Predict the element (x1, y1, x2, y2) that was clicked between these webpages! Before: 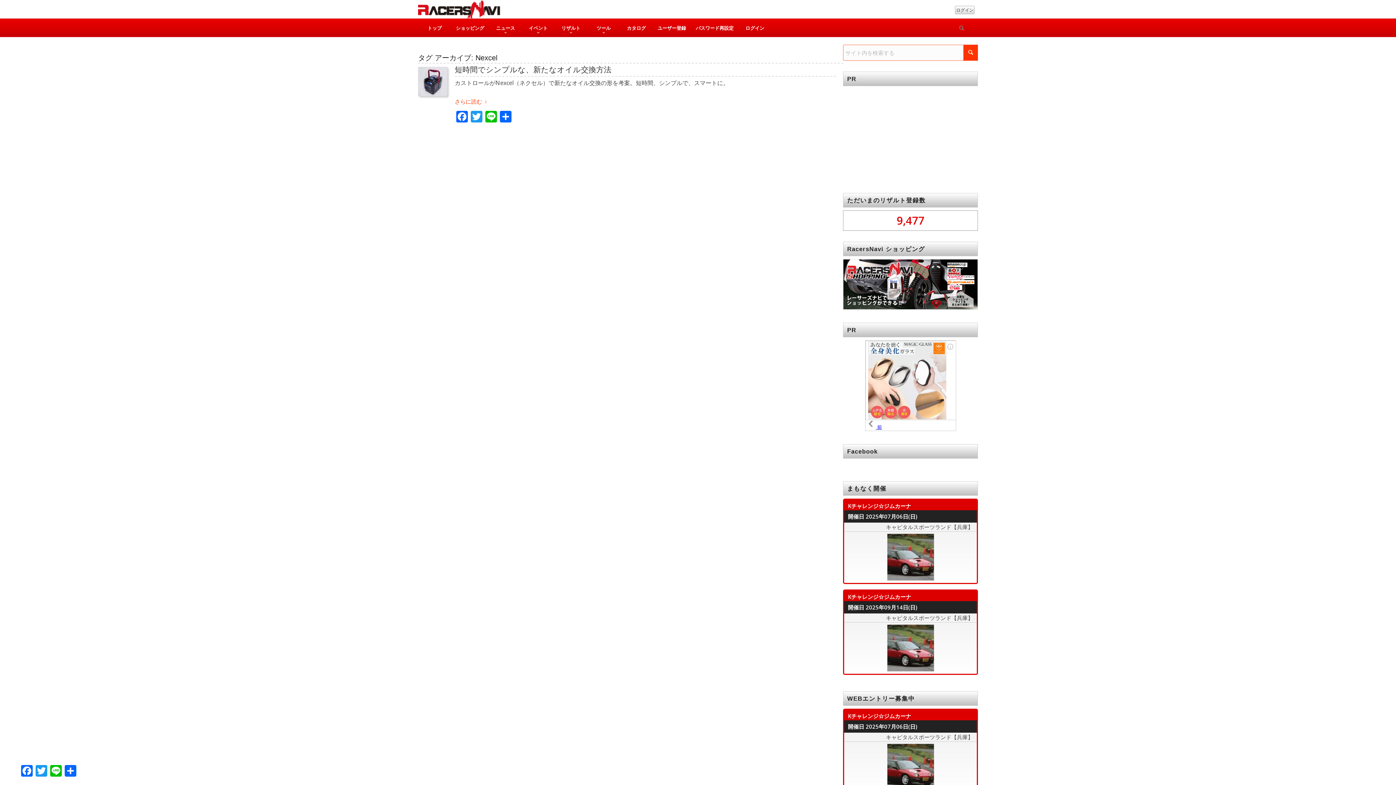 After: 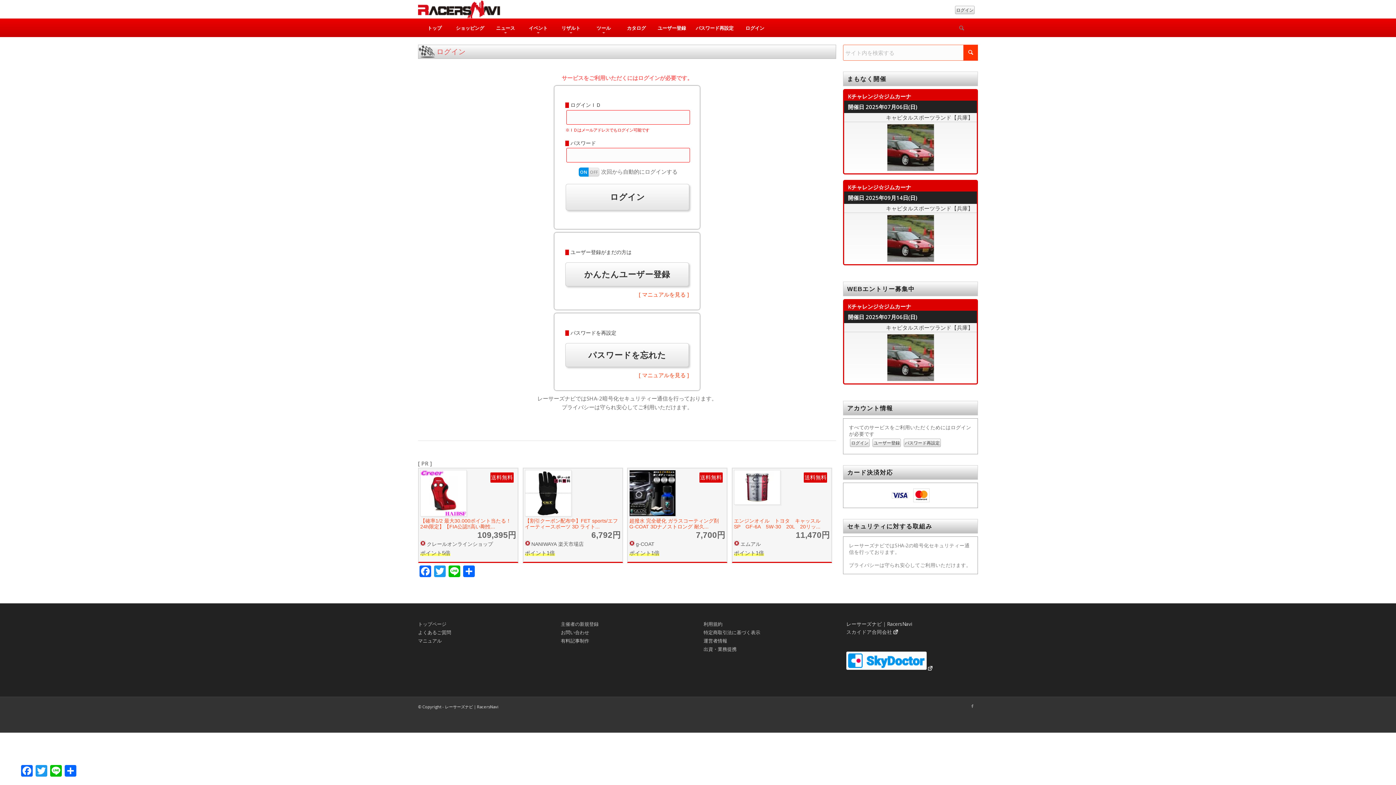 Action: label: ログイン bbox: (955, 5, 974, 14)